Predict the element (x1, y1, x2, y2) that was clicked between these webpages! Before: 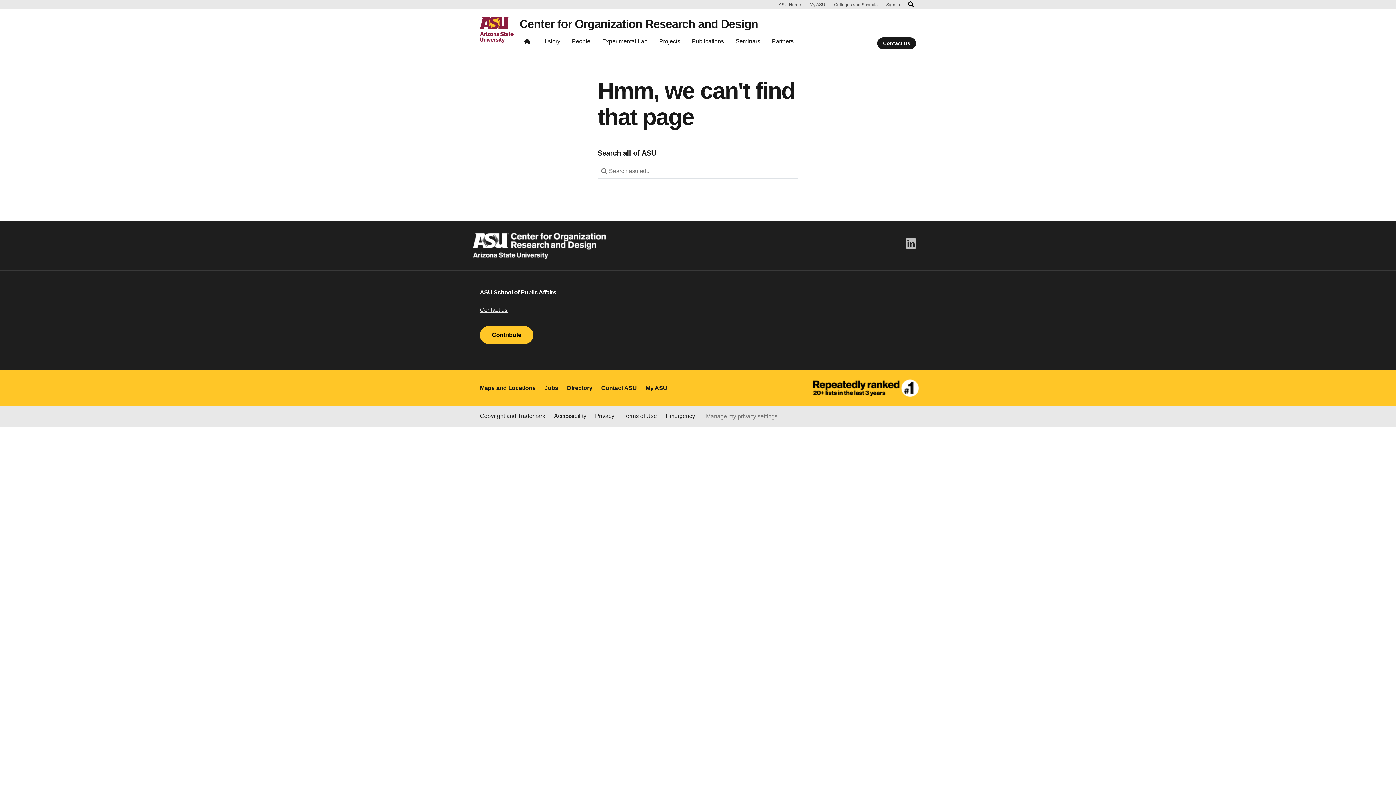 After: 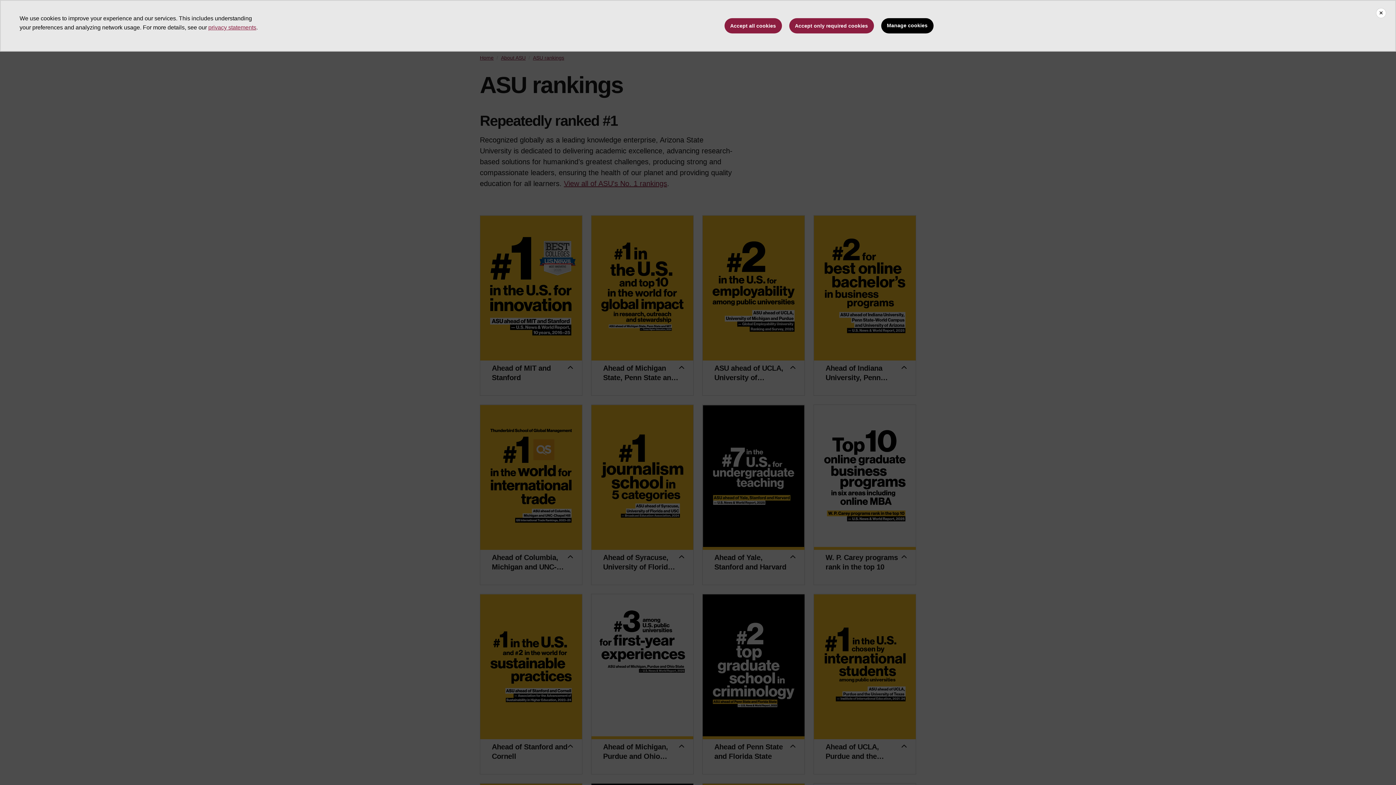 Action: bbox: (813, 370, 925, 406)